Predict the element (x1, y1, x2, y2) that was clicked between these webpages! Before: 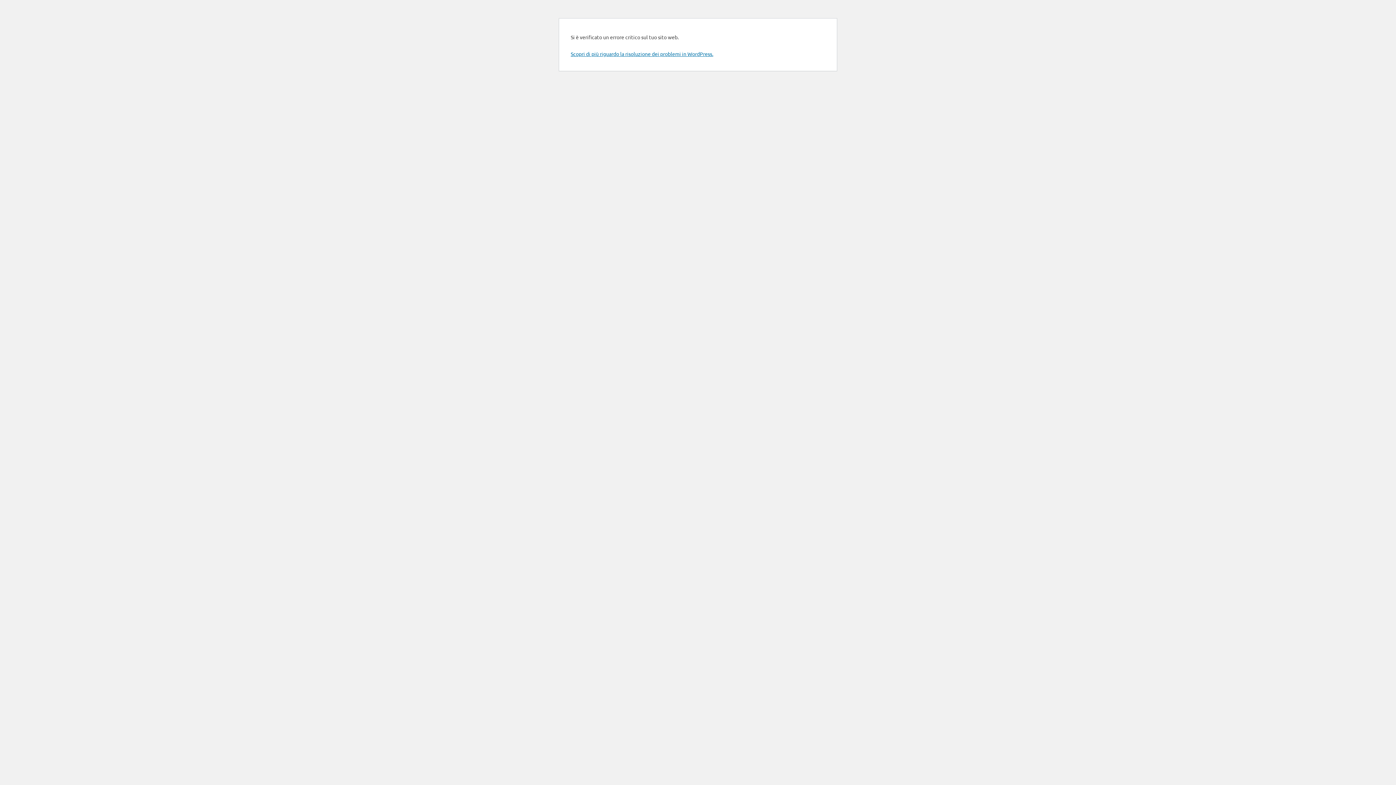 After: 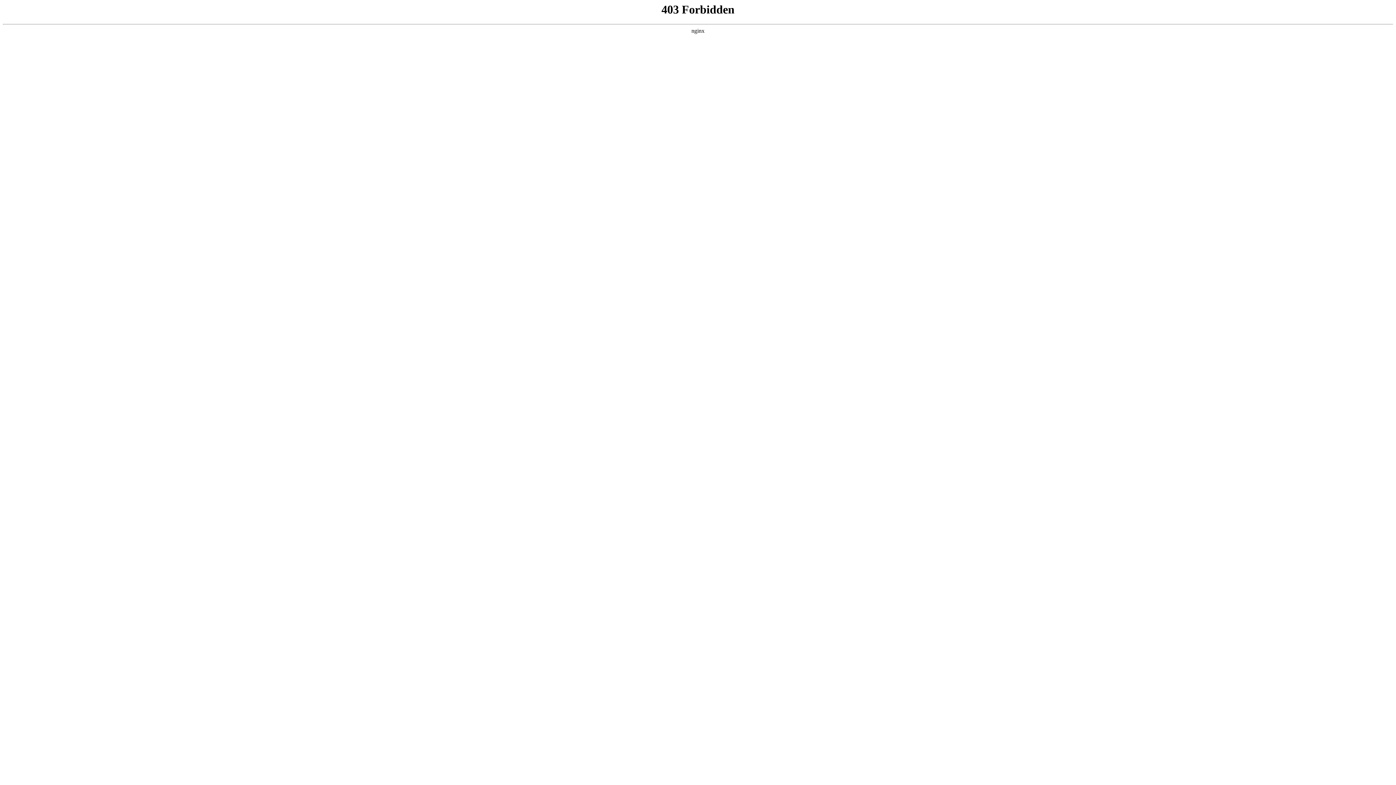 Action: label: Scopri di più riguardo la risoluzione dei problemi in WordPress. bbox: (570, 50, 713, 57)